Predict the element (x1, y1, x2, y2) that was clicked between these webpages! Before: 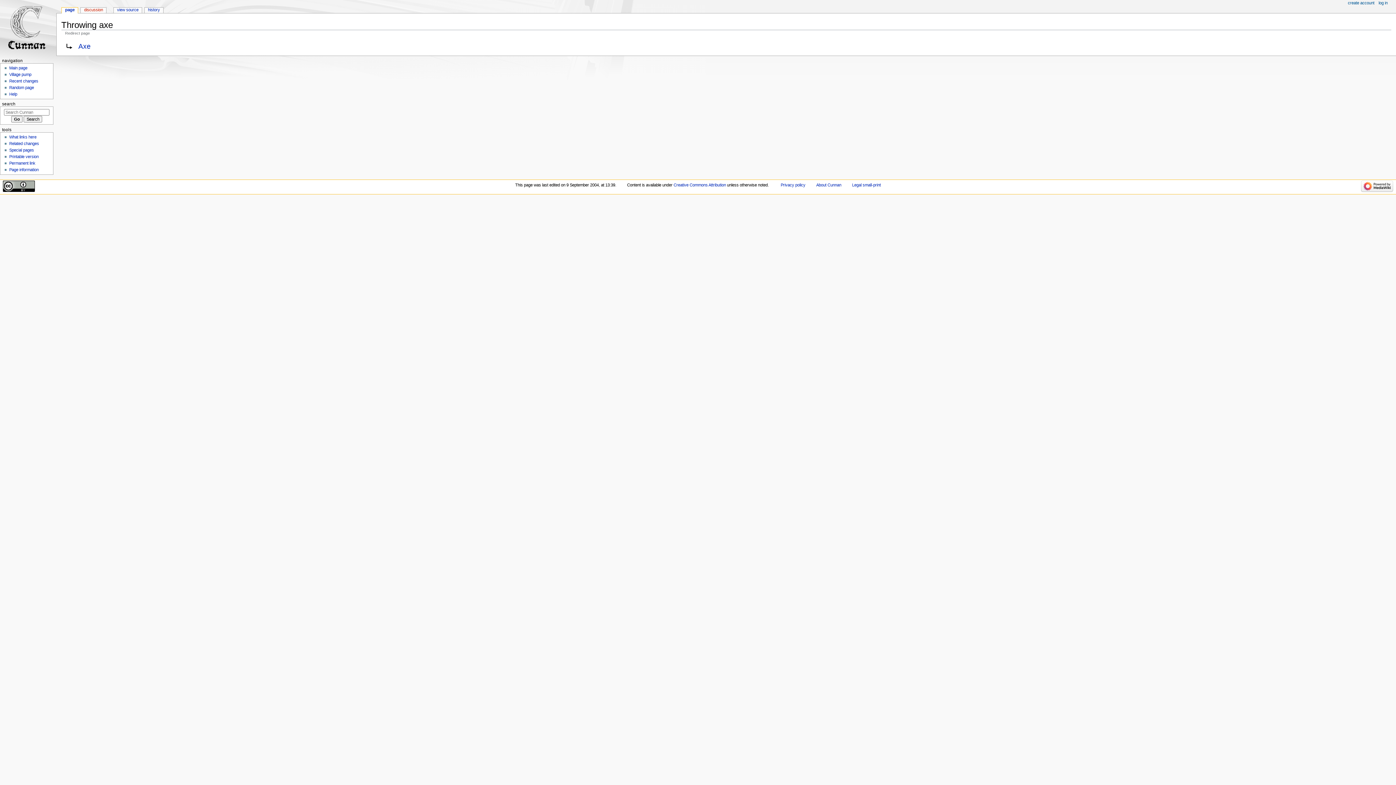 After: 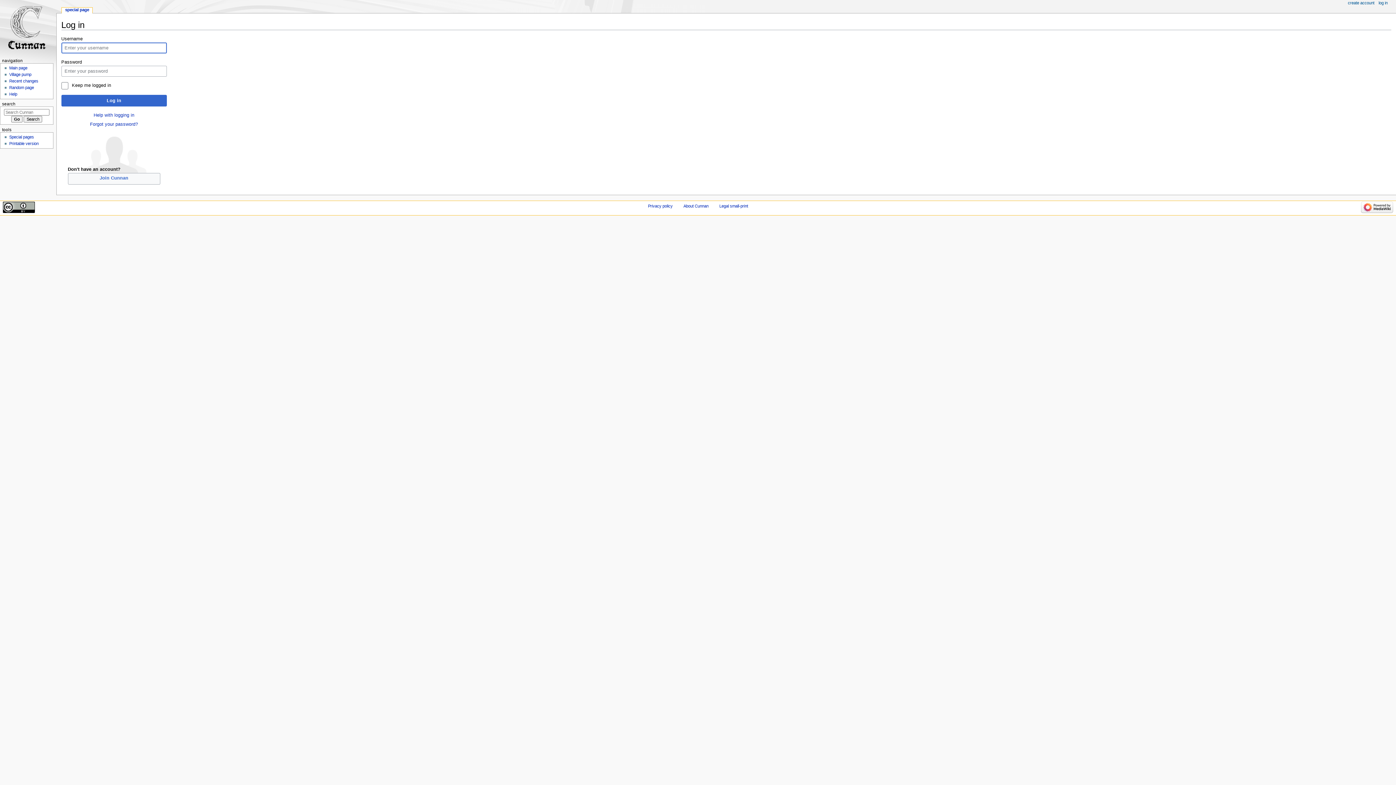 Action: bbox: (1378, 0, 1388, 5) label: log in